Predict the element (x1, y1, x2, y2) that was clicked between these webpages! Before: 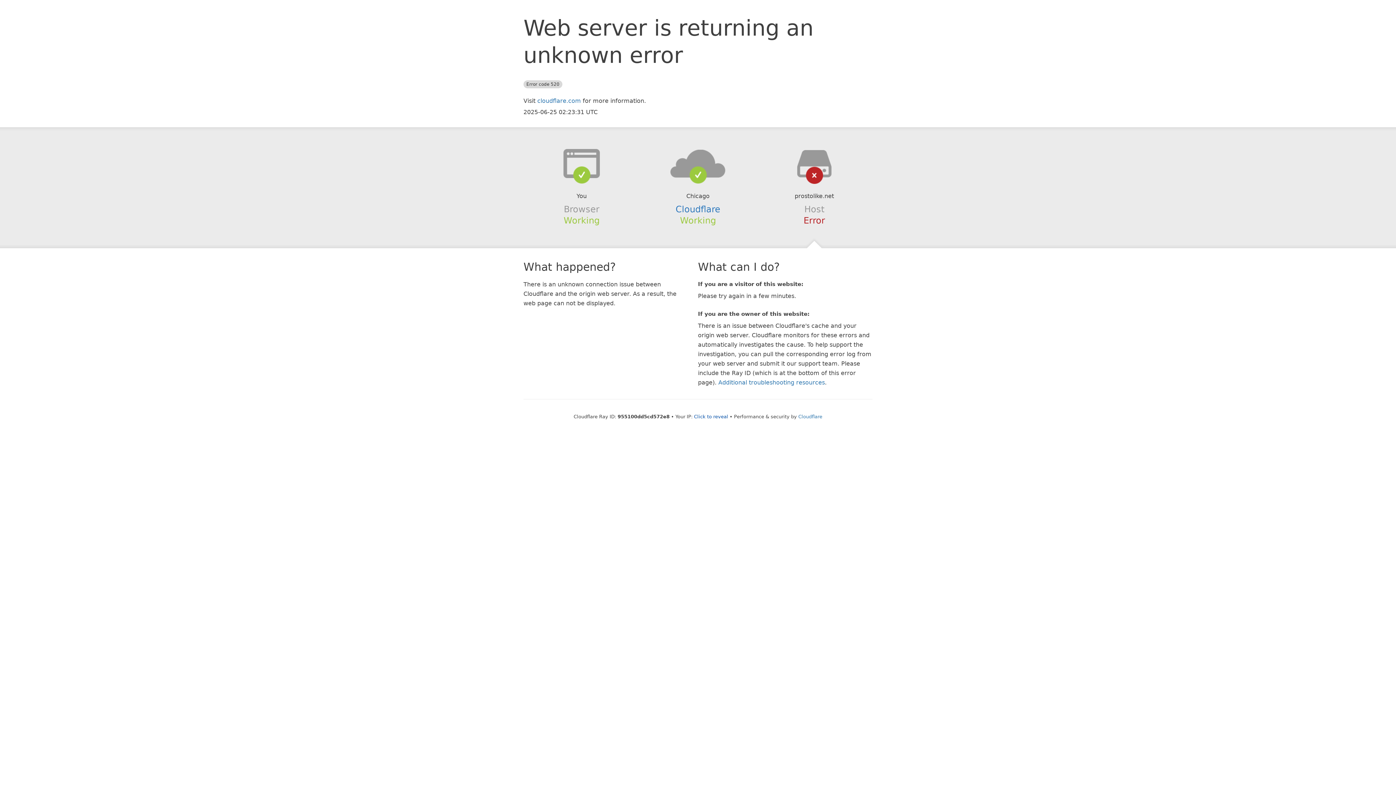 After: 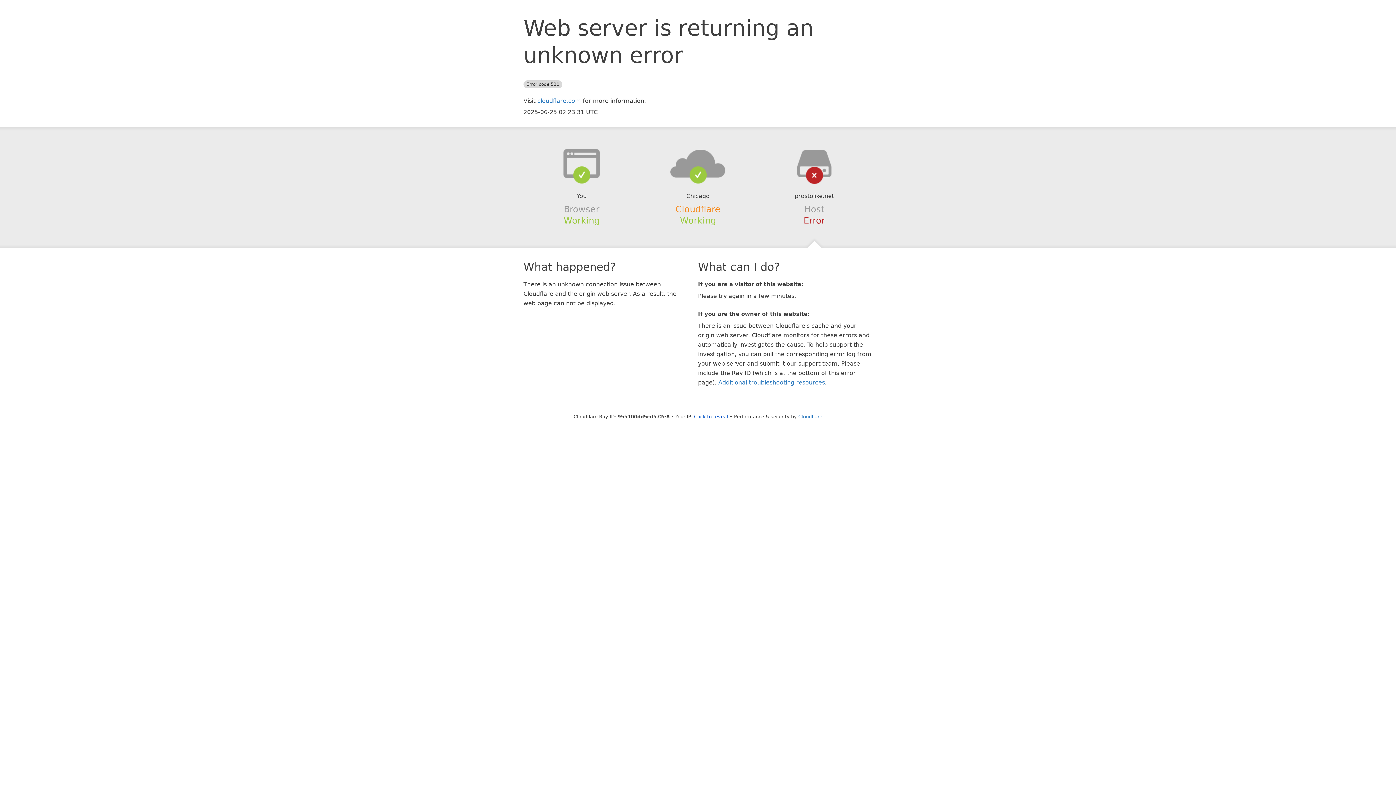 Action: bbox: (675, 204, 720, 214) label: Cloudflare